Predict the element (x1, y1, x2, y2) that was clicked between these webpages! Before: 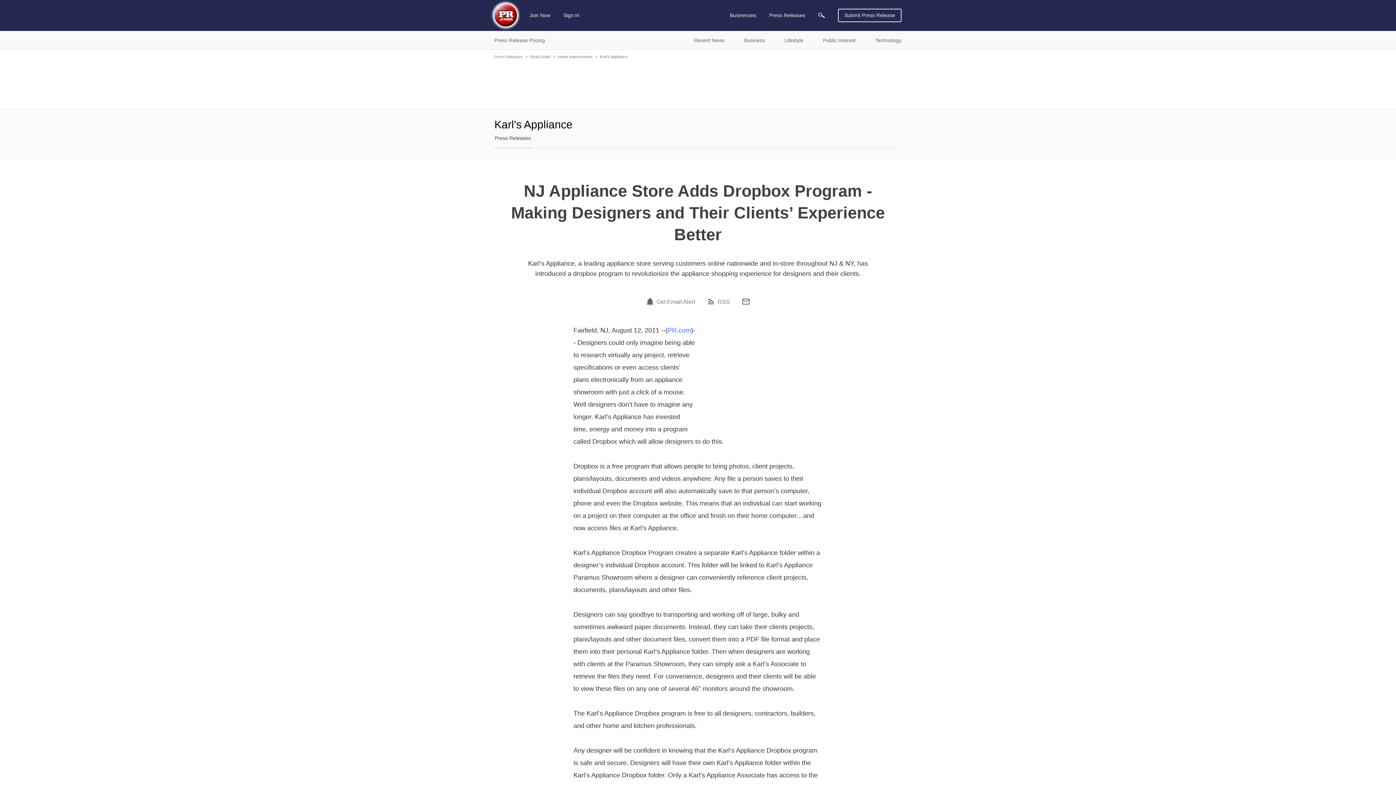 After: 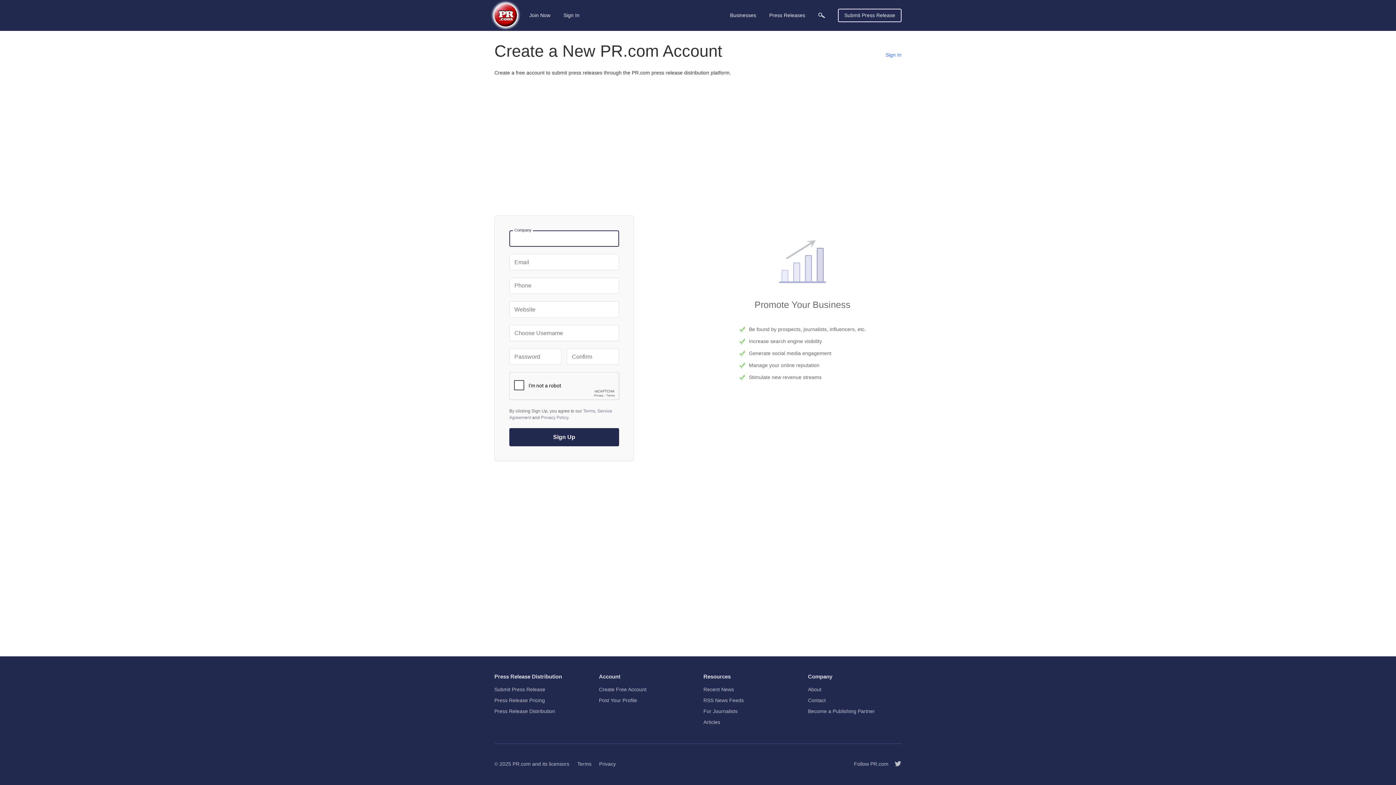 Action: bbox: (838, 8, 901, 22) label: Submit Press Release